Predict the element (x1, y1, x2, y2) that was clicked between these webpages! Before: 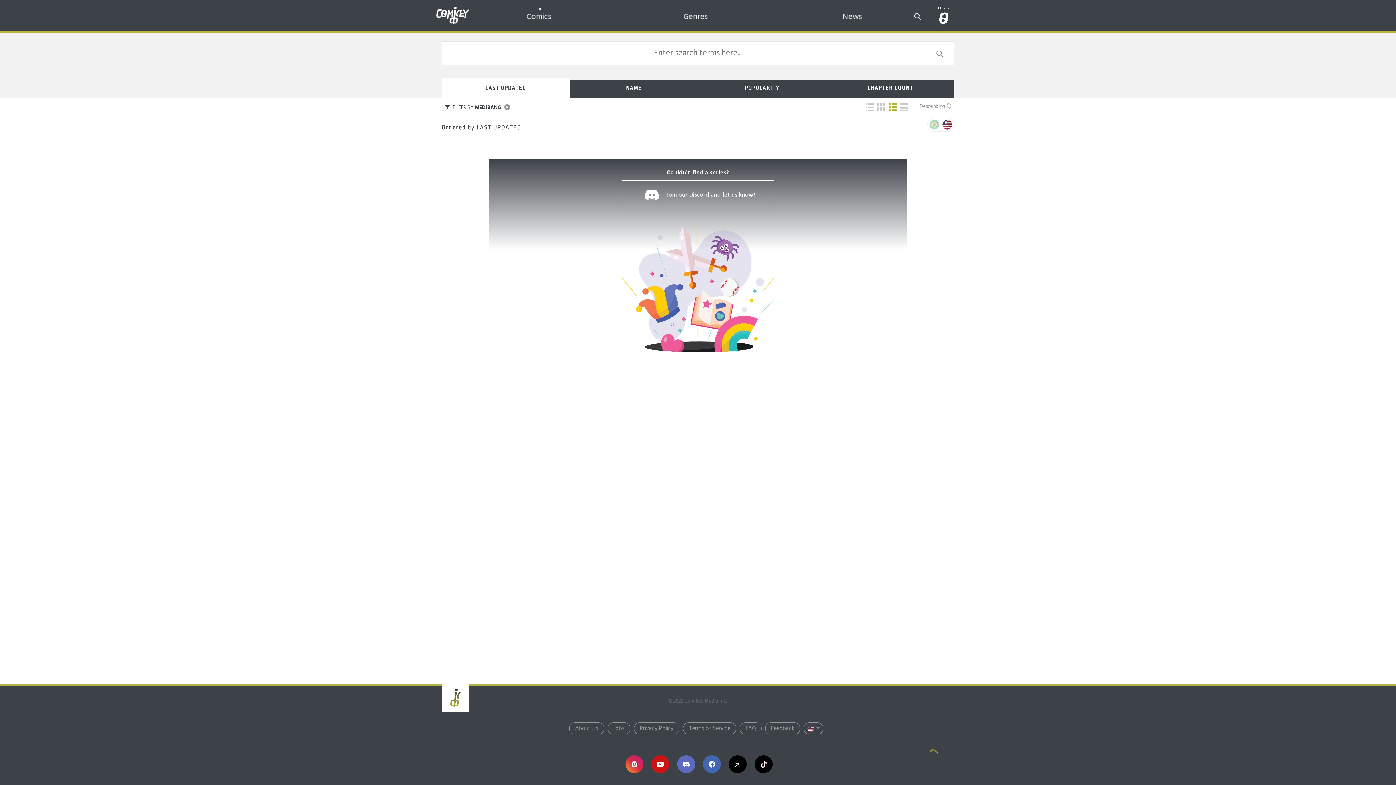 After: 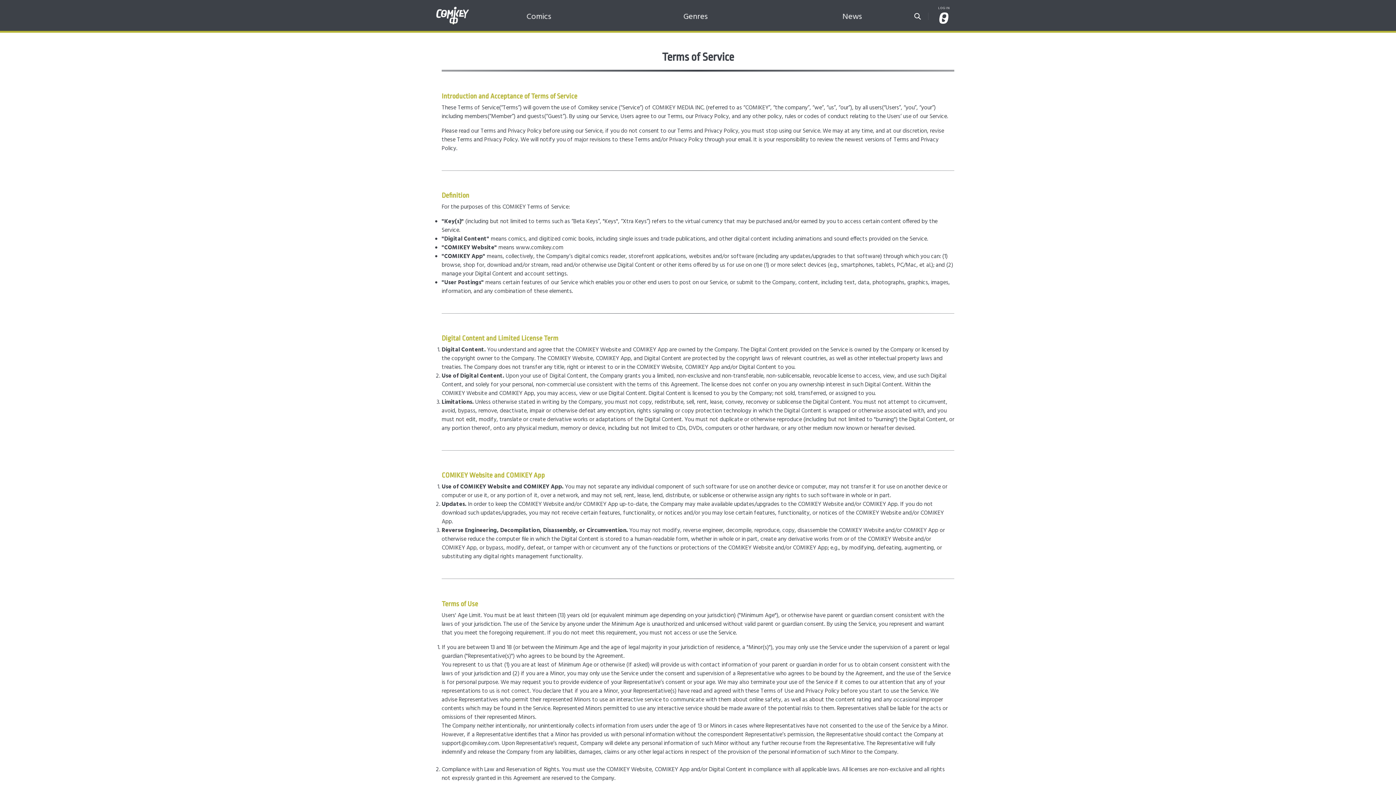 Action: label: Terms of Service bbox: (683, 722, 736, 734)